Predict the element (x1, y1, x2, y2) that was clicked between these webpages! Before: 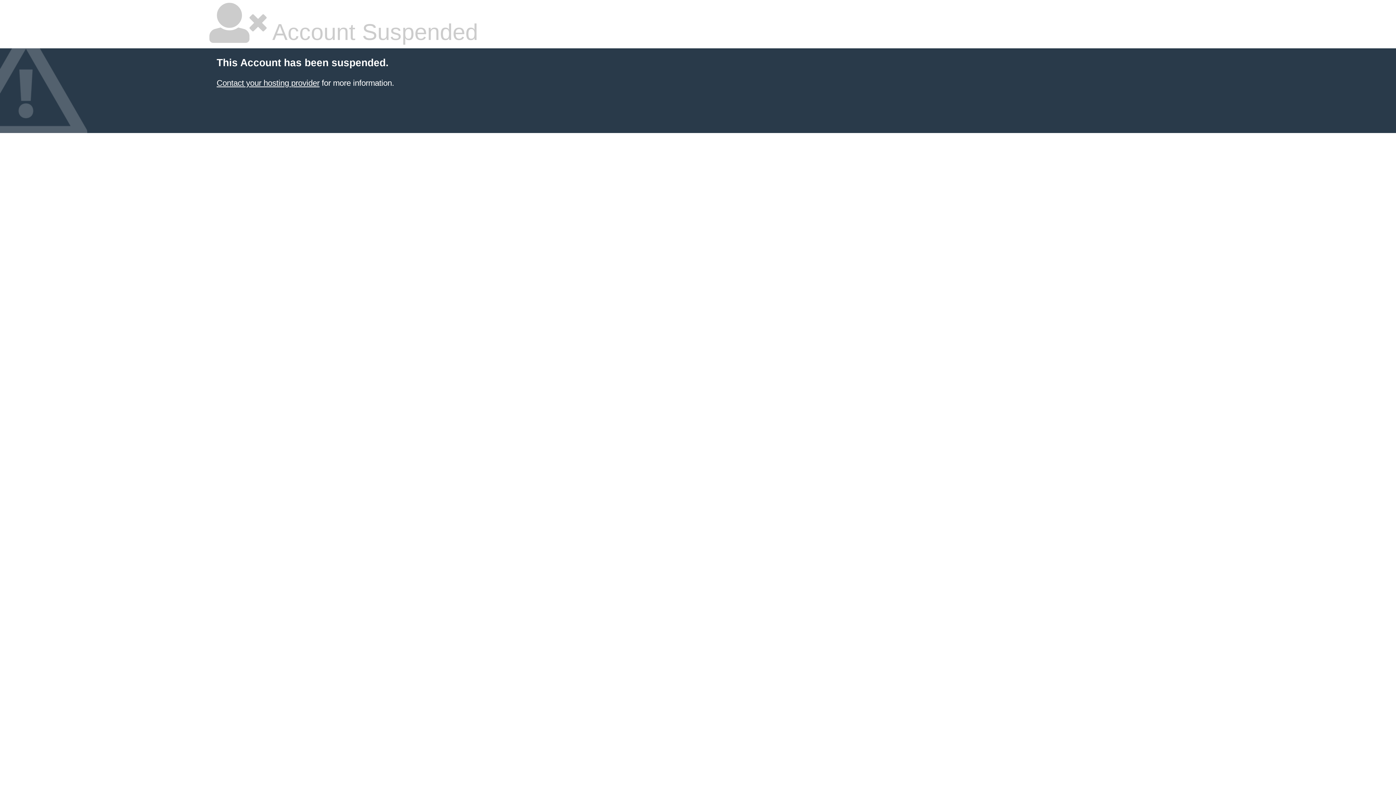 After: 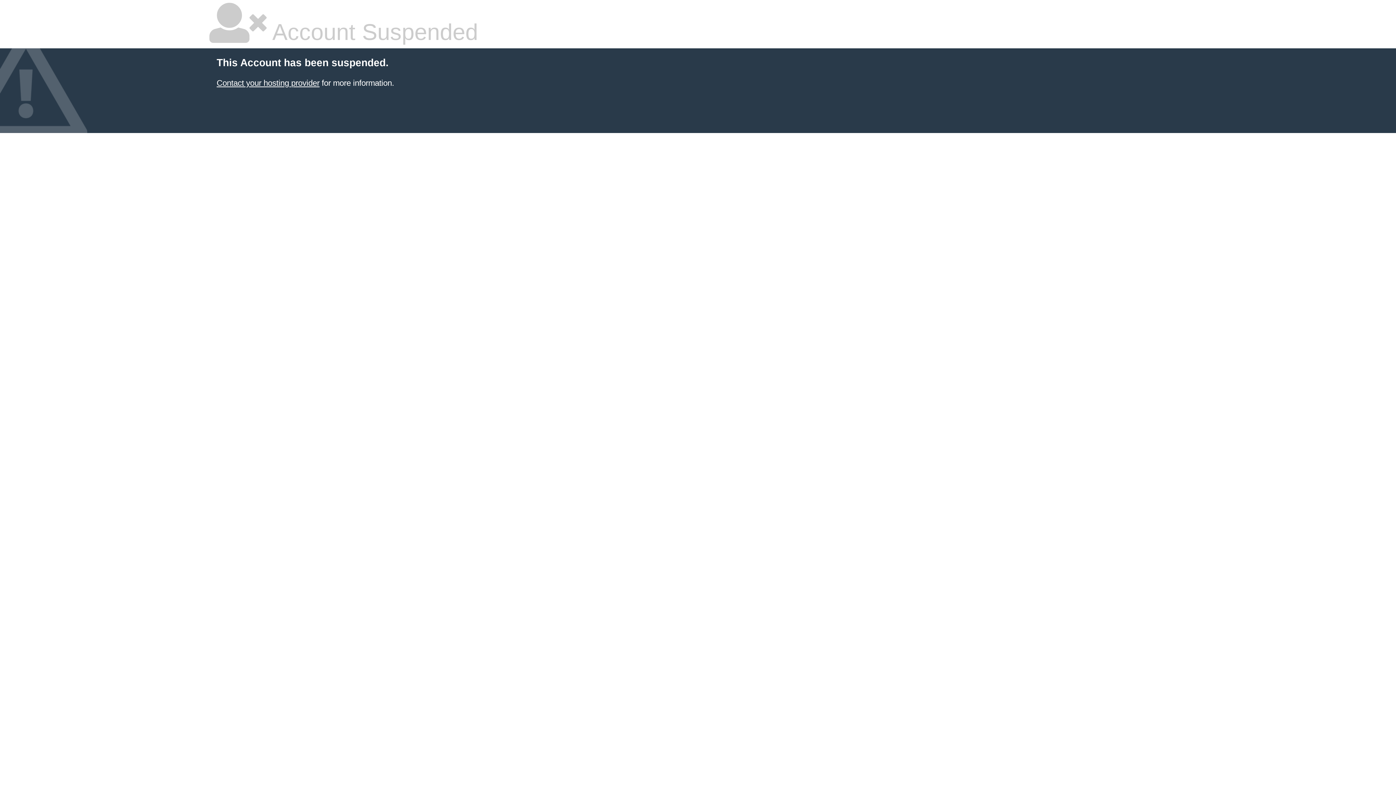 Action: label: Contact your hosting provider bbox: (216, 78, 319, 87)